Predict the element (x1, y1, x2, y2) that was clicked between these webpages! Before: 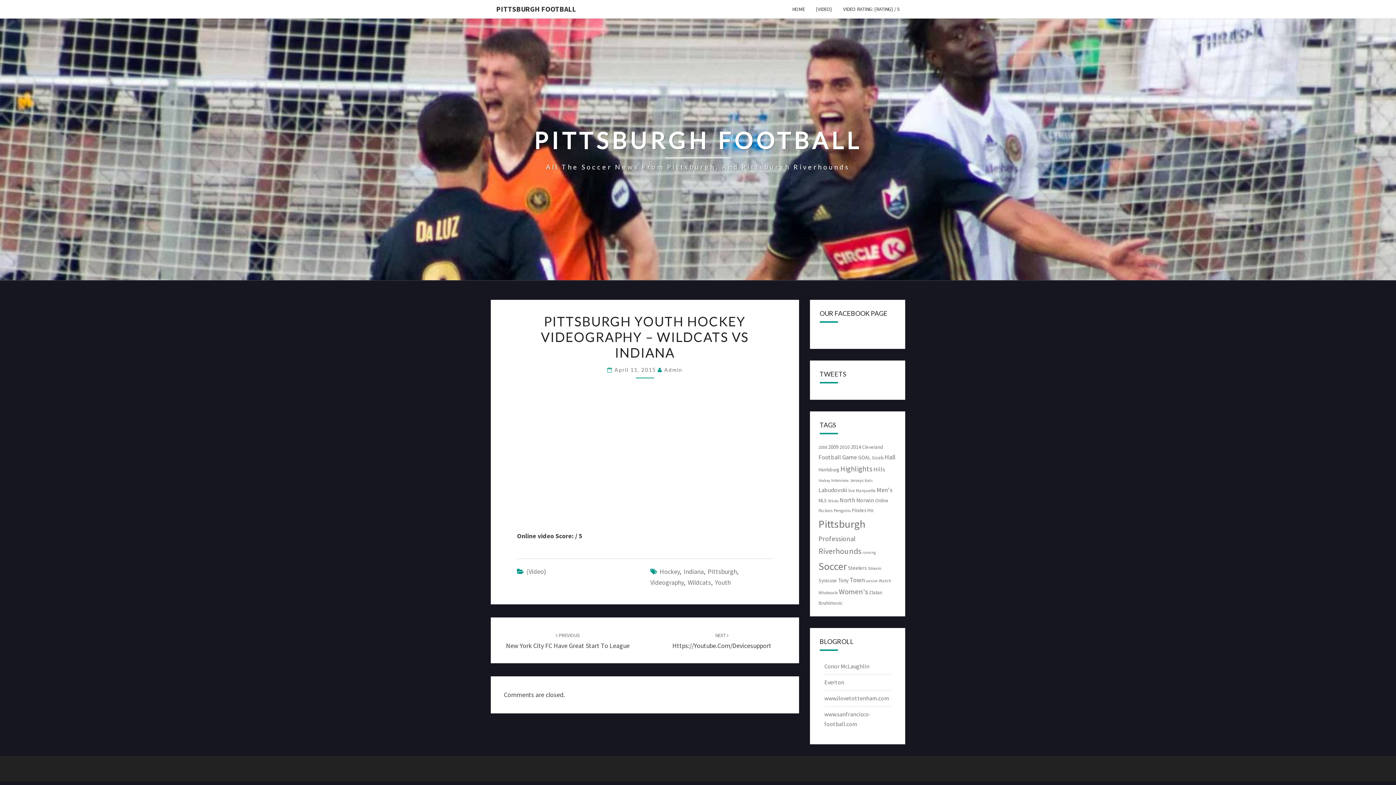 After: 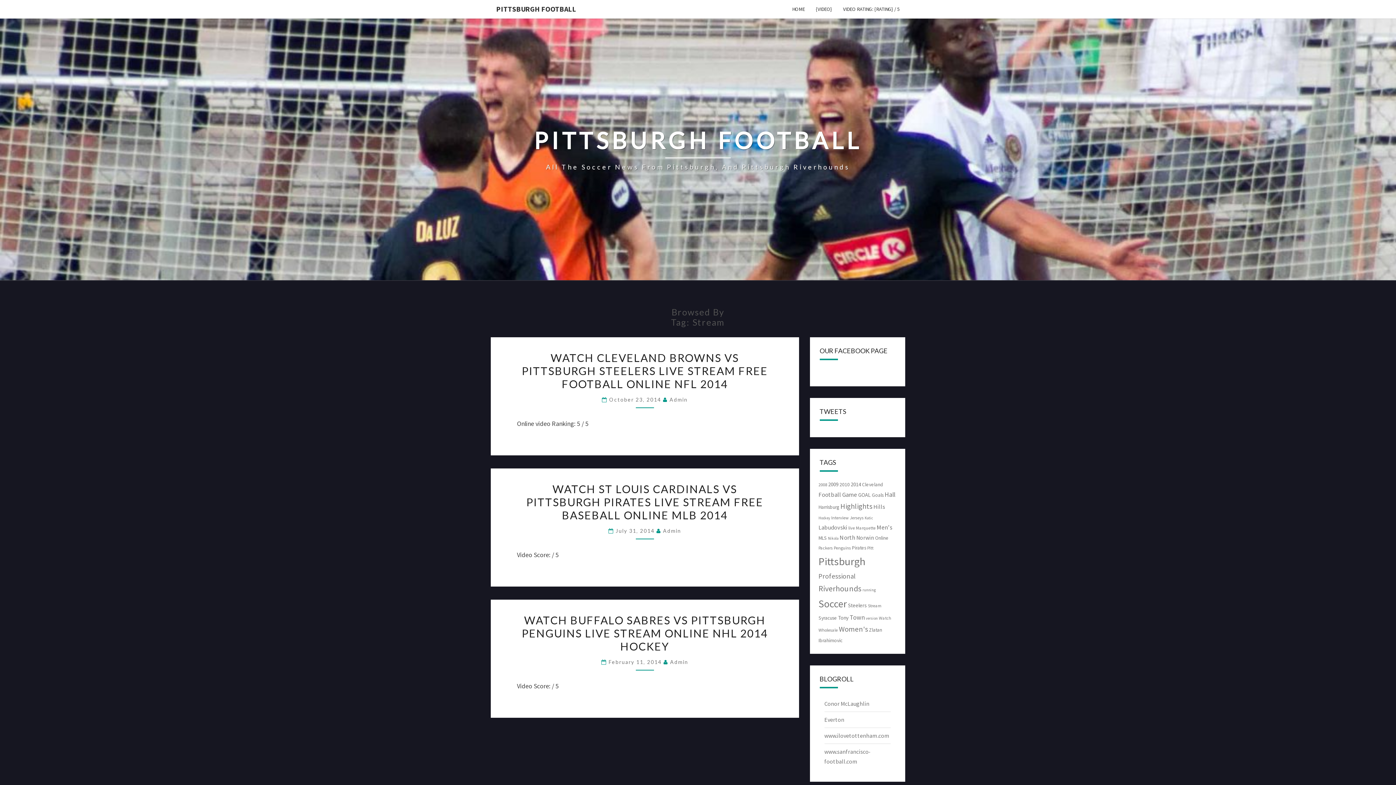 Action: bbox: (868, 565, 882, 571) label: Stream (3 items)